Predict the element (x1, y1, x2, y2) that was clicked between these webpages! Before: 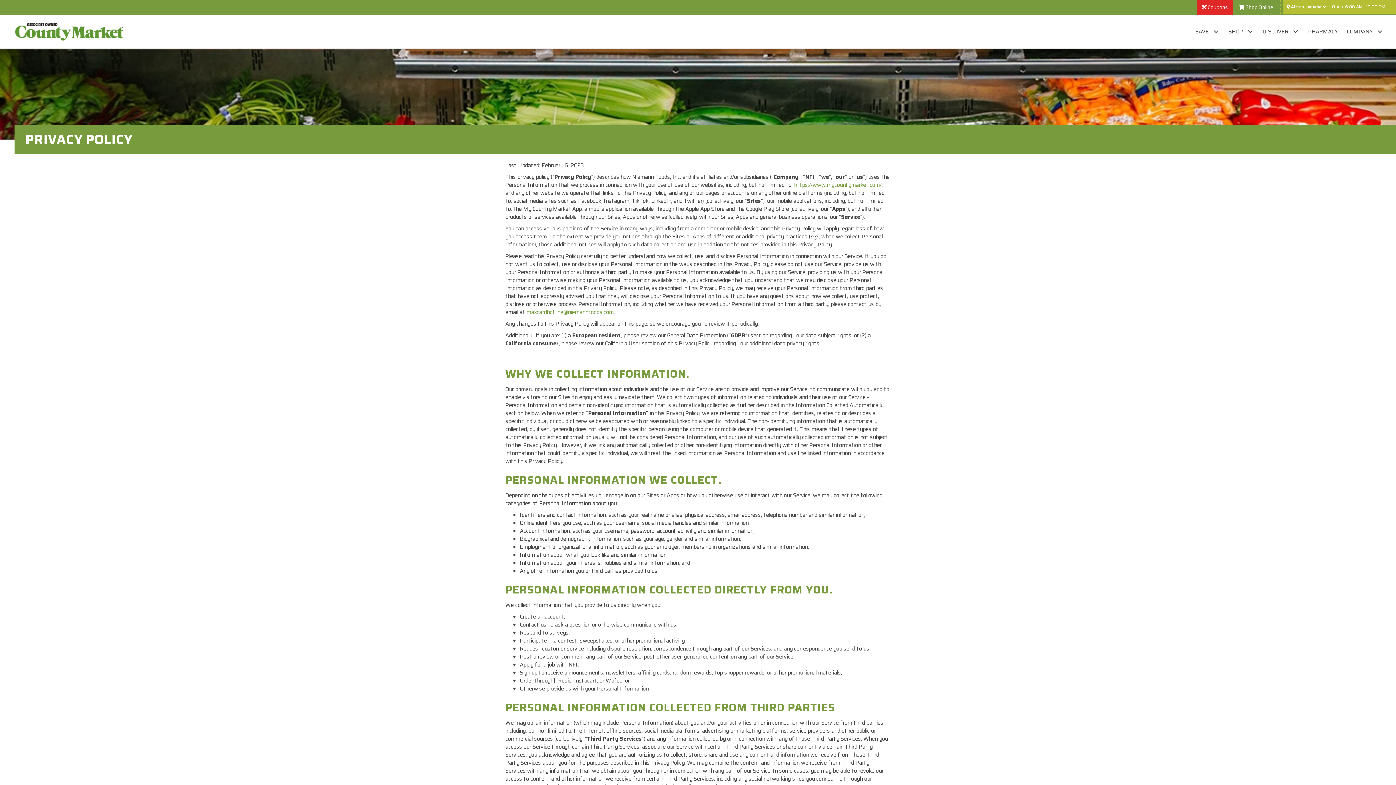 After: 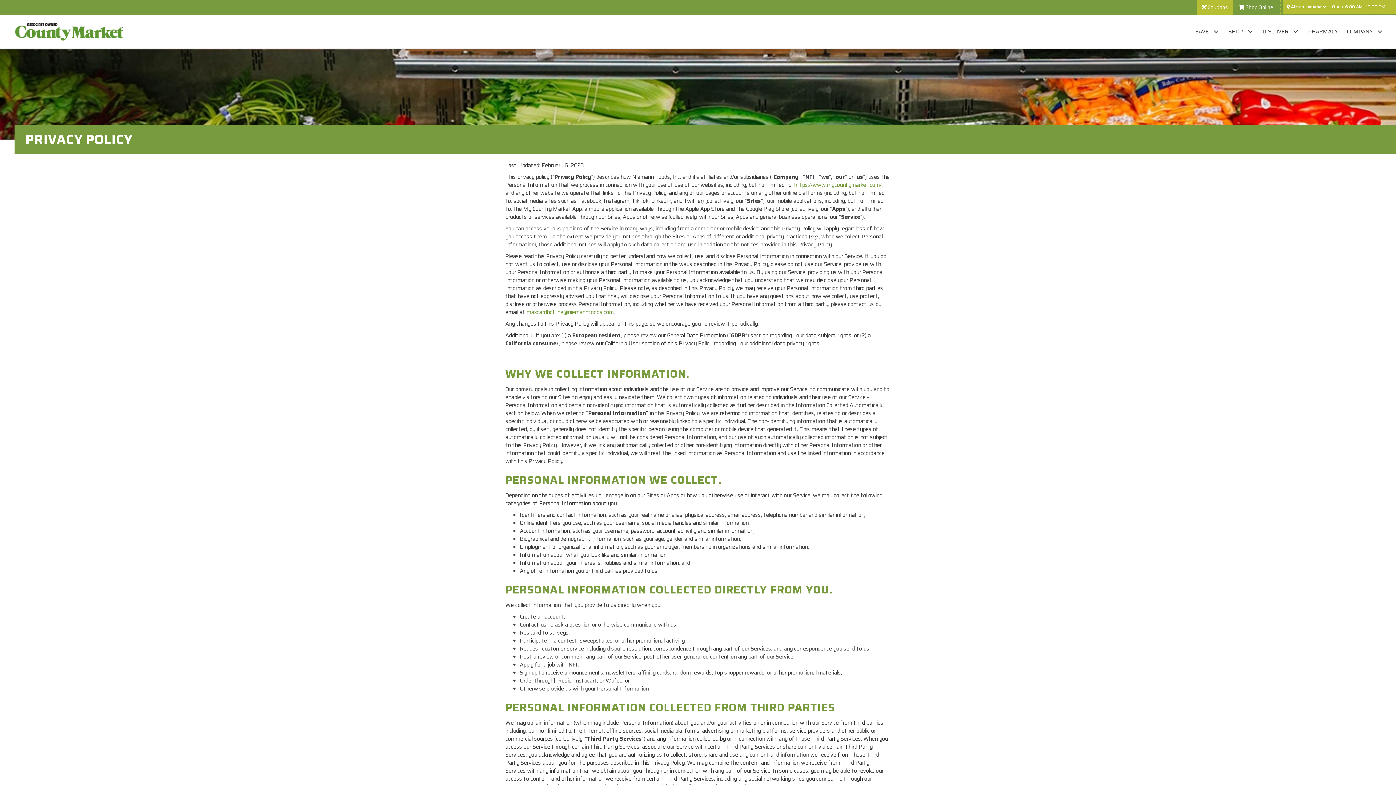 Action: label:  Coupons bbox: (1197, 0, 1233, 14)